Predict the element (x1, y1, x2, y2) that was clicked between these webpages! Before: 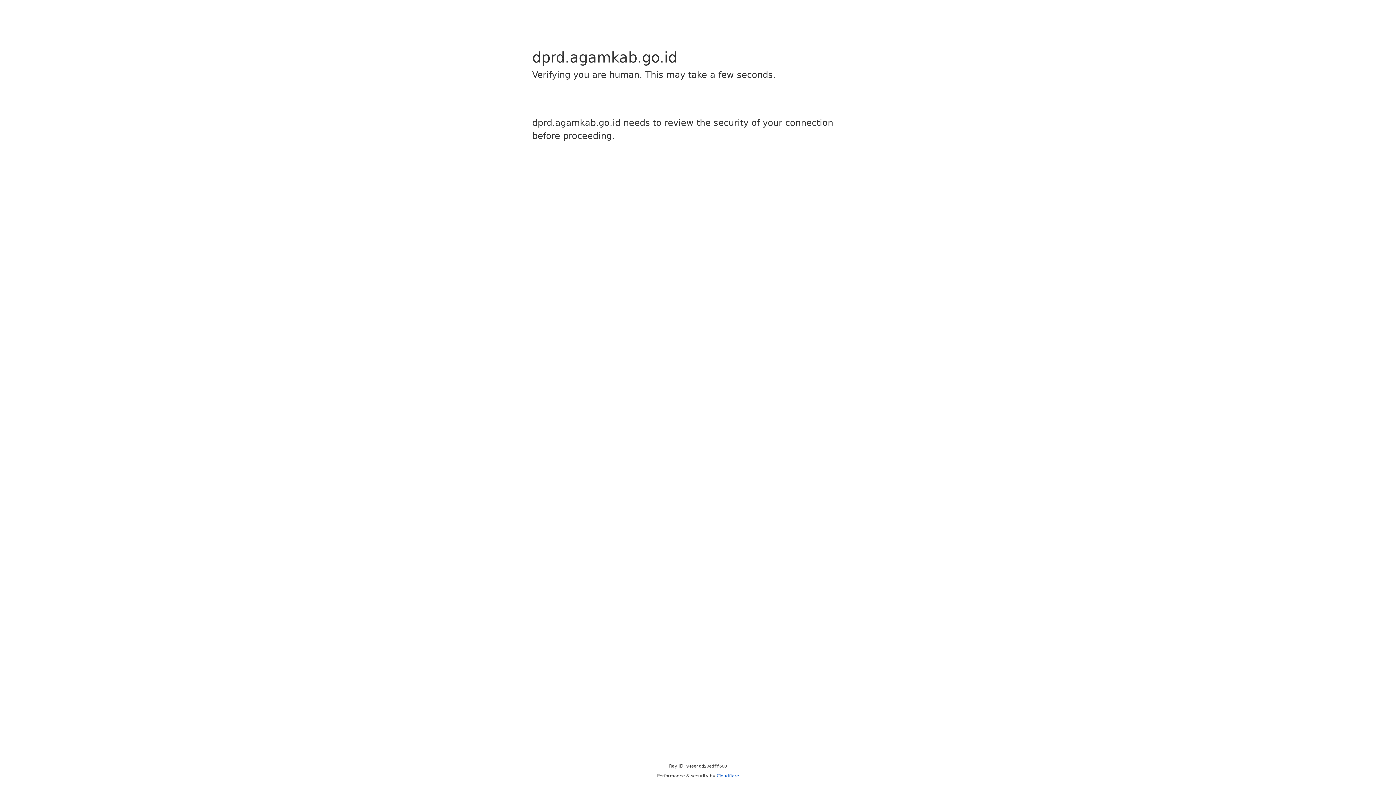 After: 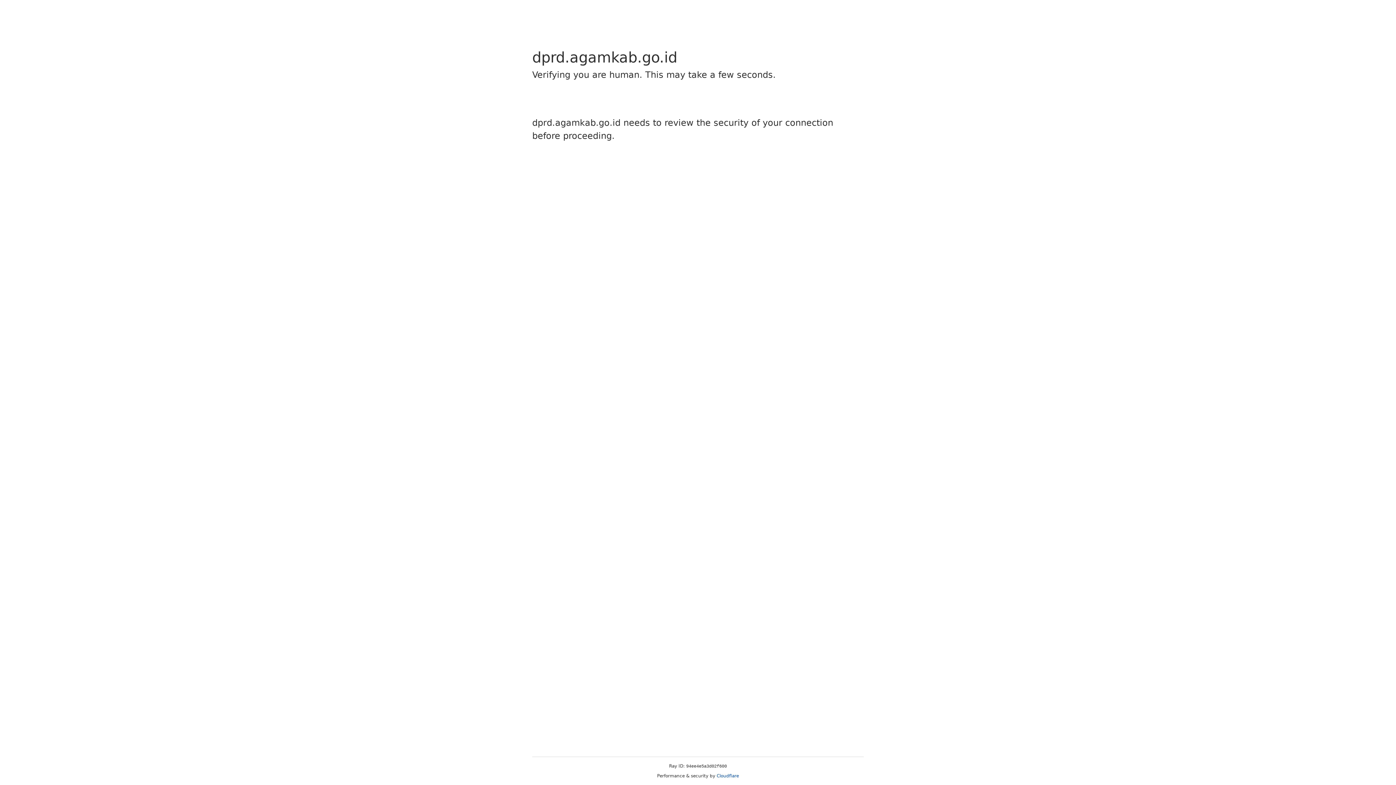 Action: bbox: (716, 773, 739, 778) label: Cloudflare